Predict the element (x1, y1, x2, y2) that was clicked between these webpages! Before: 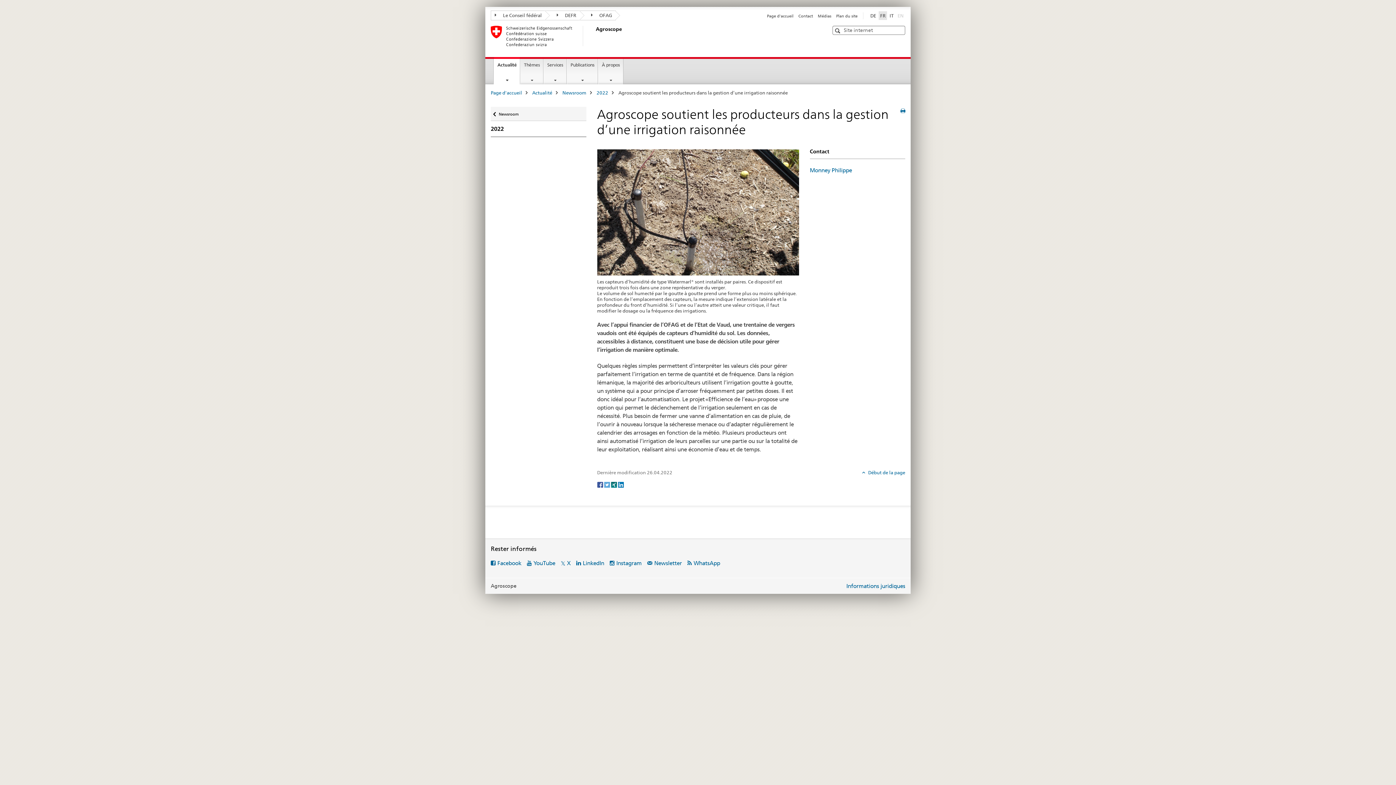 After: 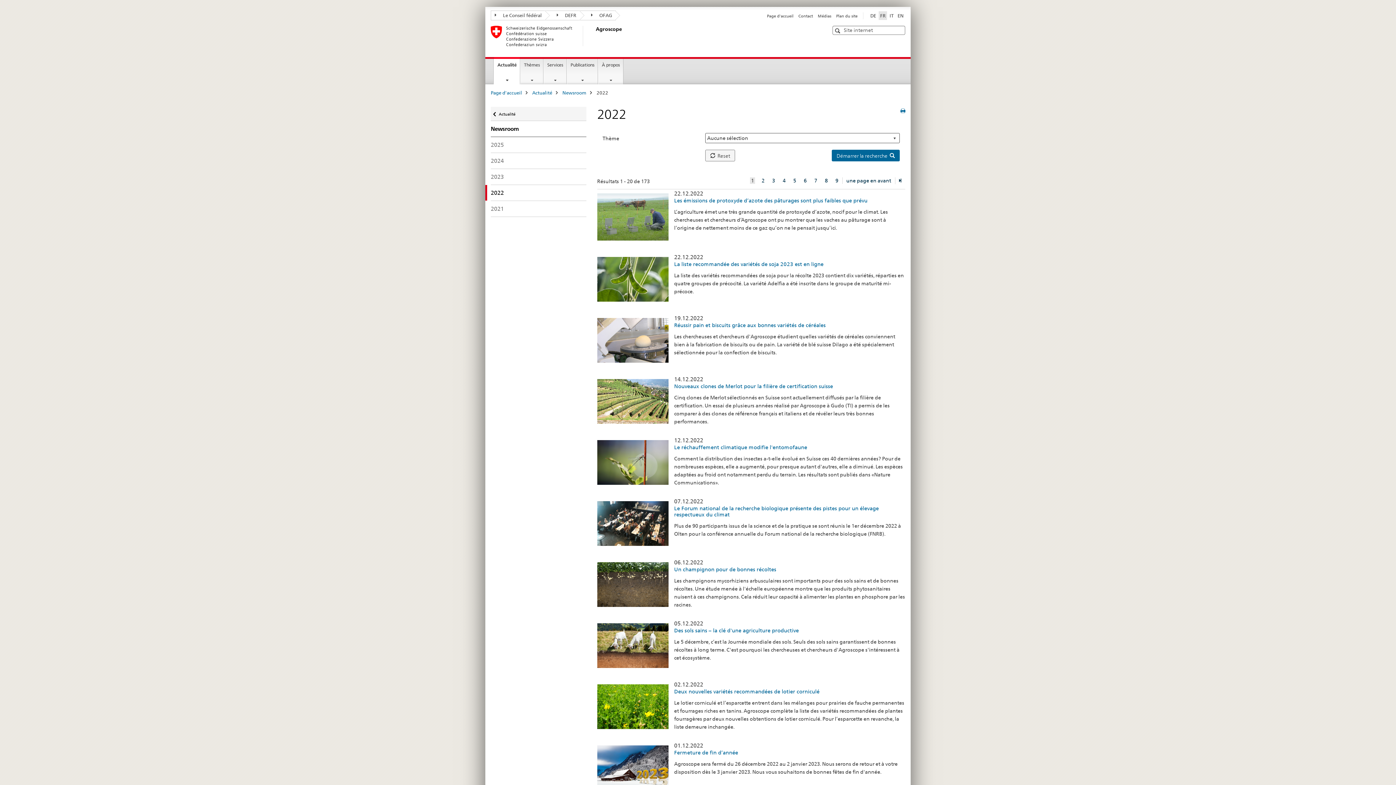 Action: label: 2022 bbox: (596, 89, 608, 95)